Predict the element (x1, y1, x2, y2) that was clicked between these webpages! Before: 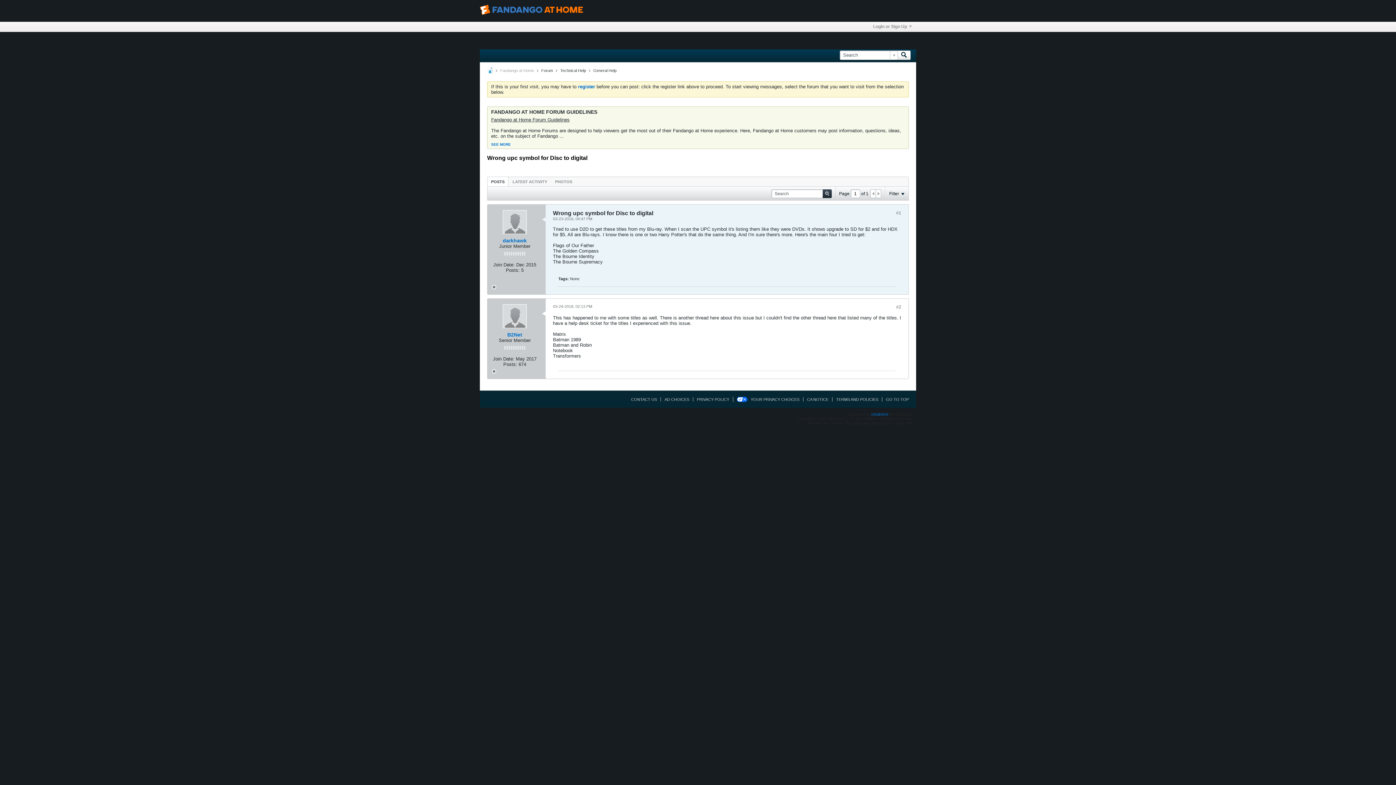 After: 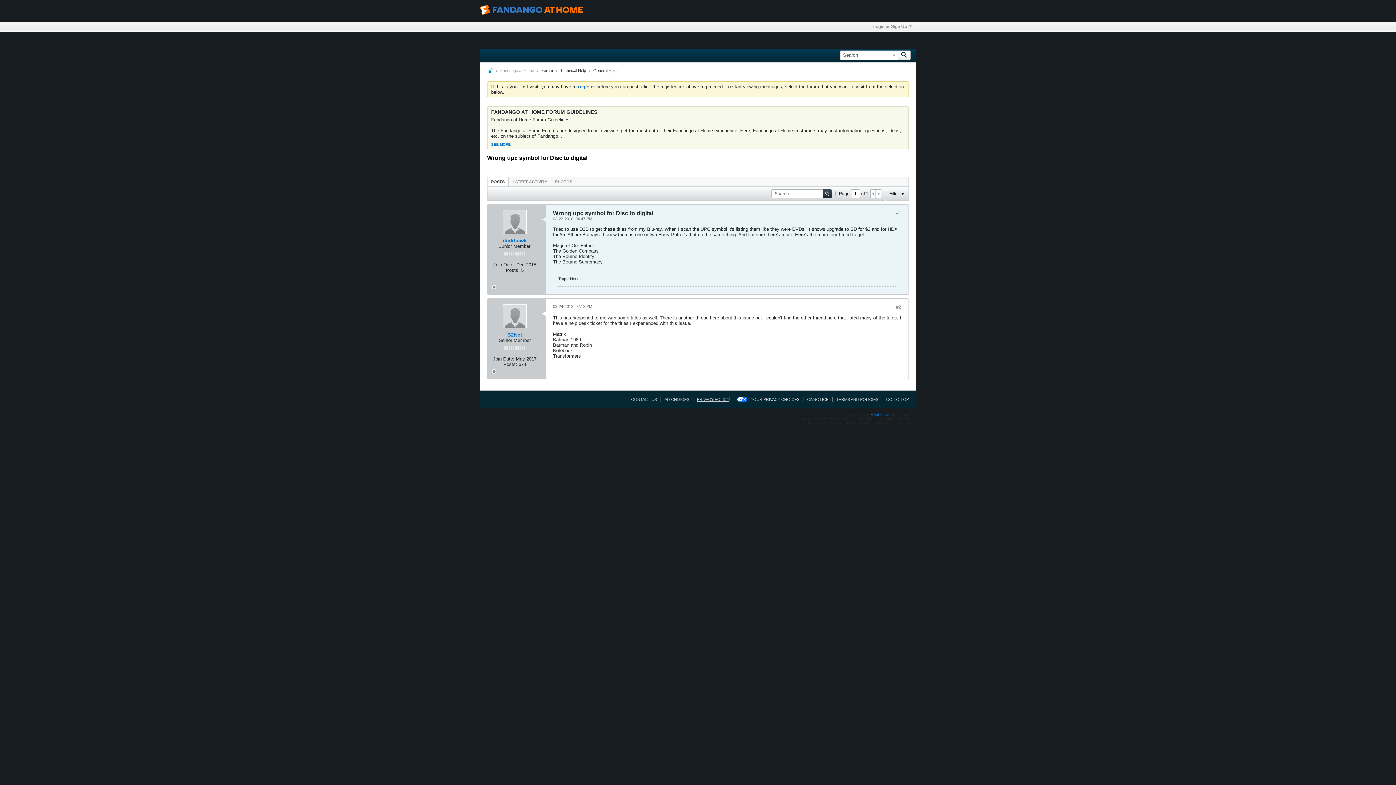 Action: bbox: (693, 397, 729, 401) label: PRIVACY POLICY